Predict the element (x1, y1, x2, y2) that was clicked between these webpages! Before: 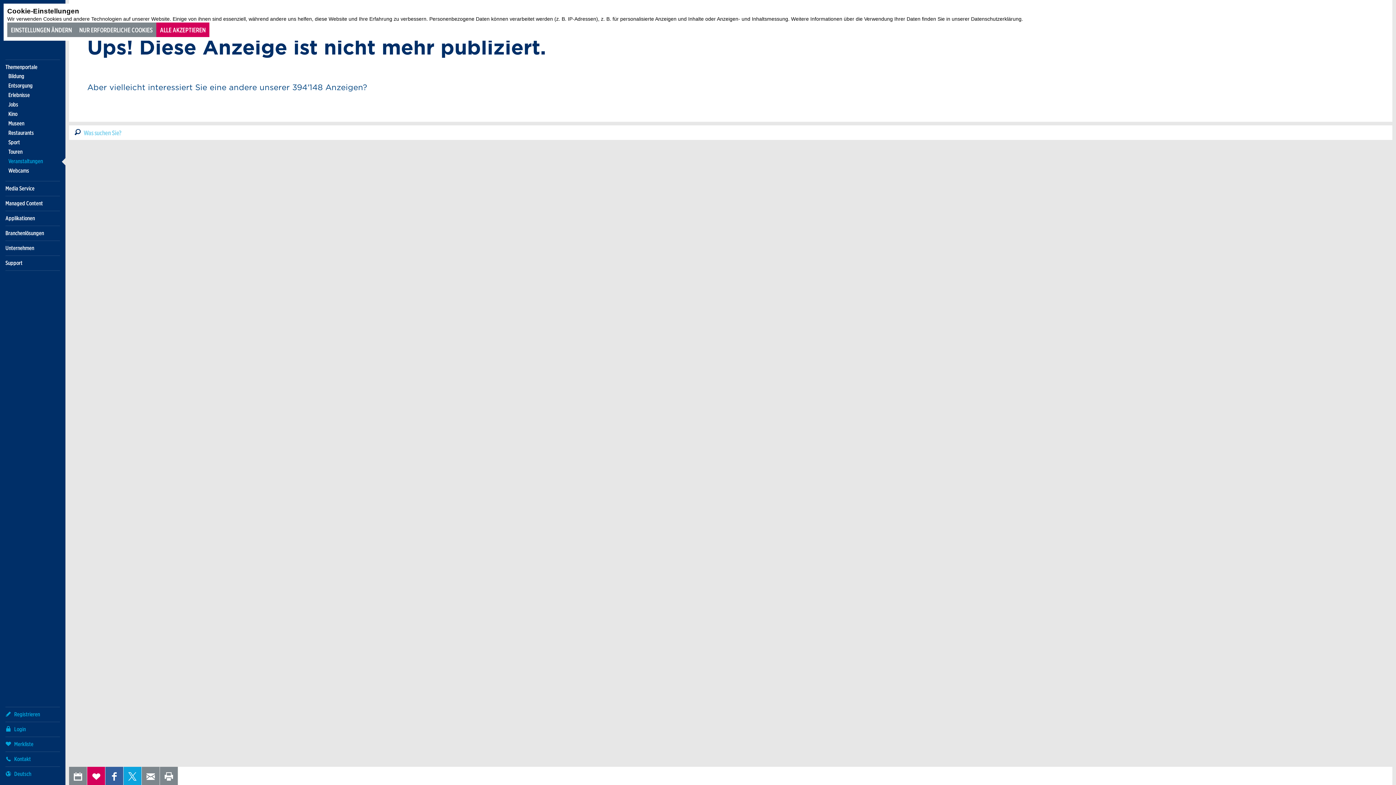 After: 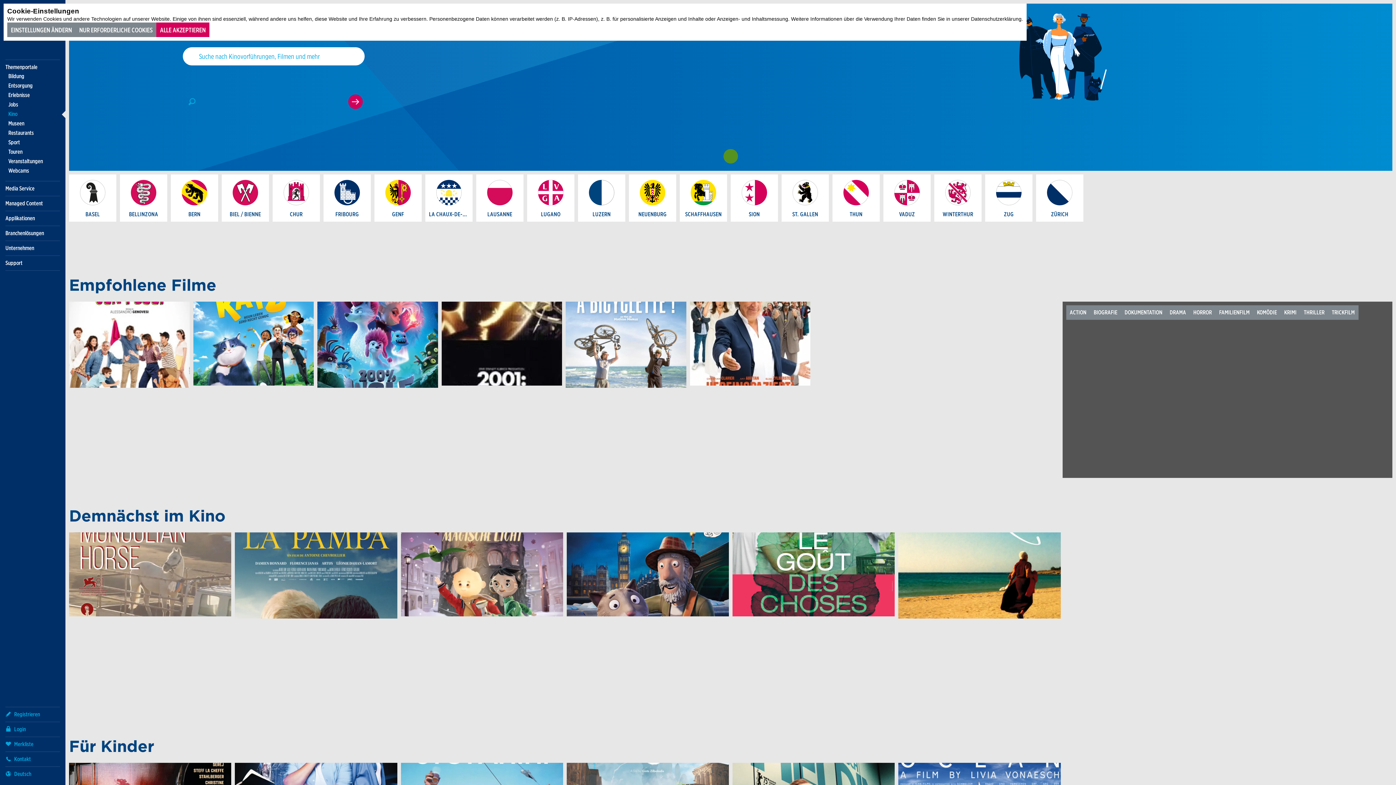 Action: bbox: (8, 109, 60, 118) label: Kino